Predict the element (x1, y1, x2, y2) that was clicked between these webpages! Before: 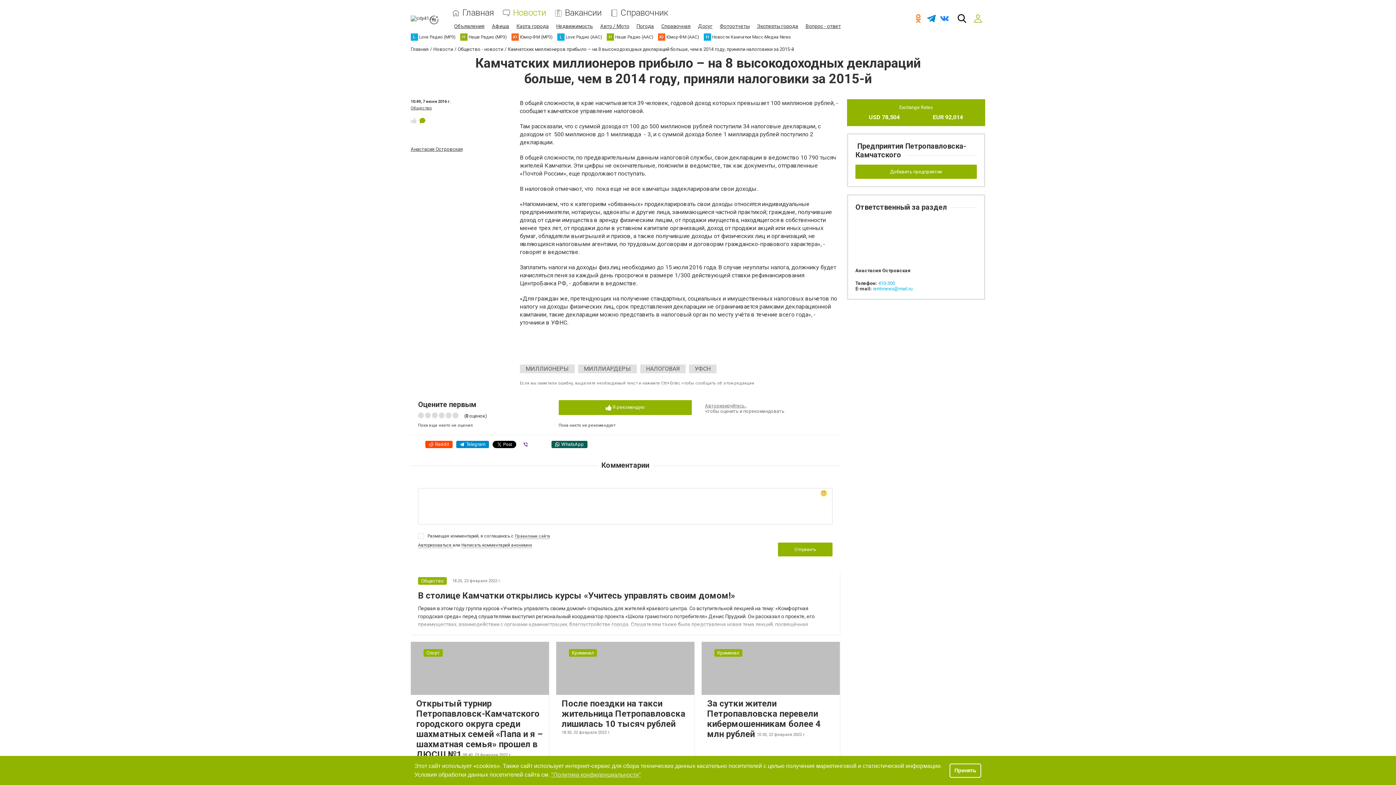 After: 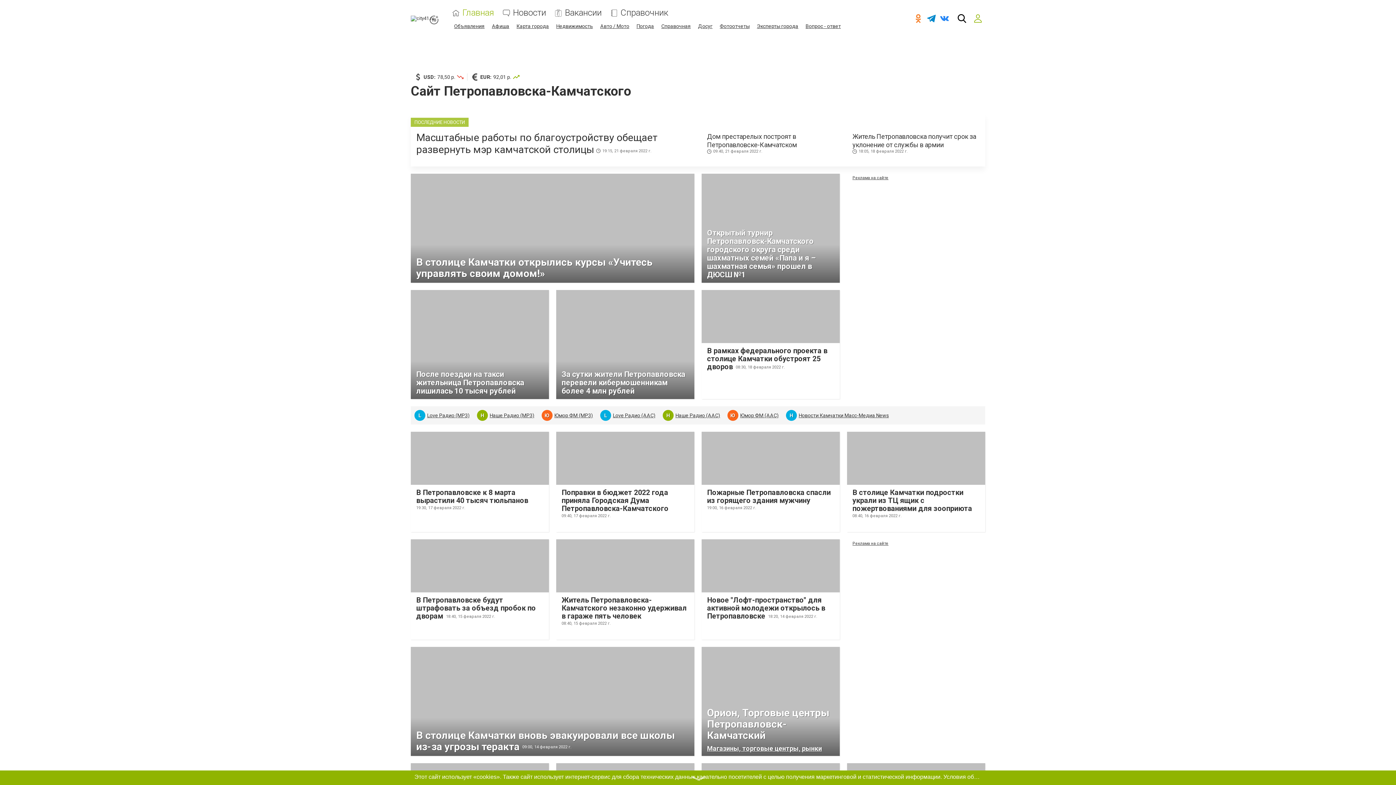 Action: bbox: (410, 46, 428, 52) label: Главная